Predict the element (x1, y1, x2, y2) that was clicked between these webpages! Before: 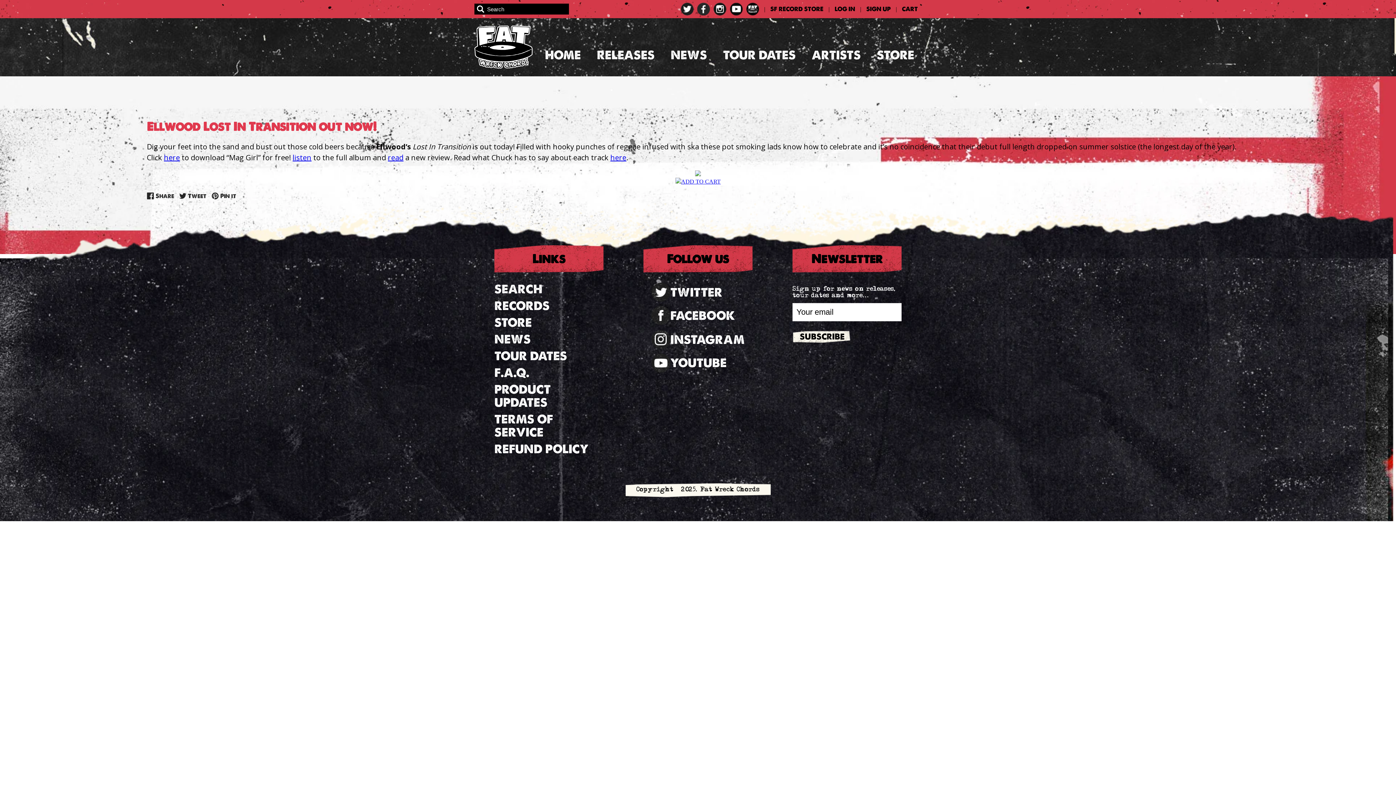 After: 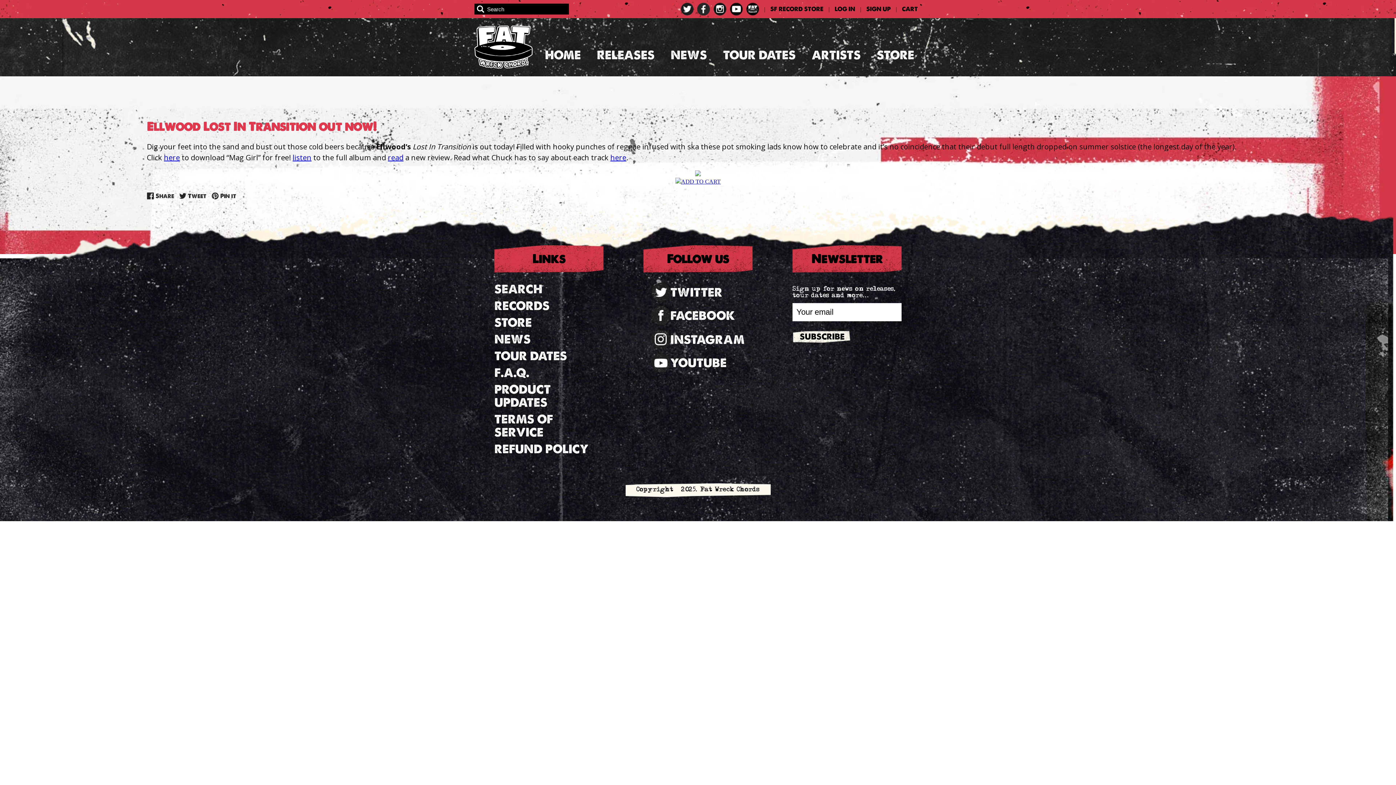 Action: label:  Share
Share on Facebook bbox: (146, 192, 174, 199)